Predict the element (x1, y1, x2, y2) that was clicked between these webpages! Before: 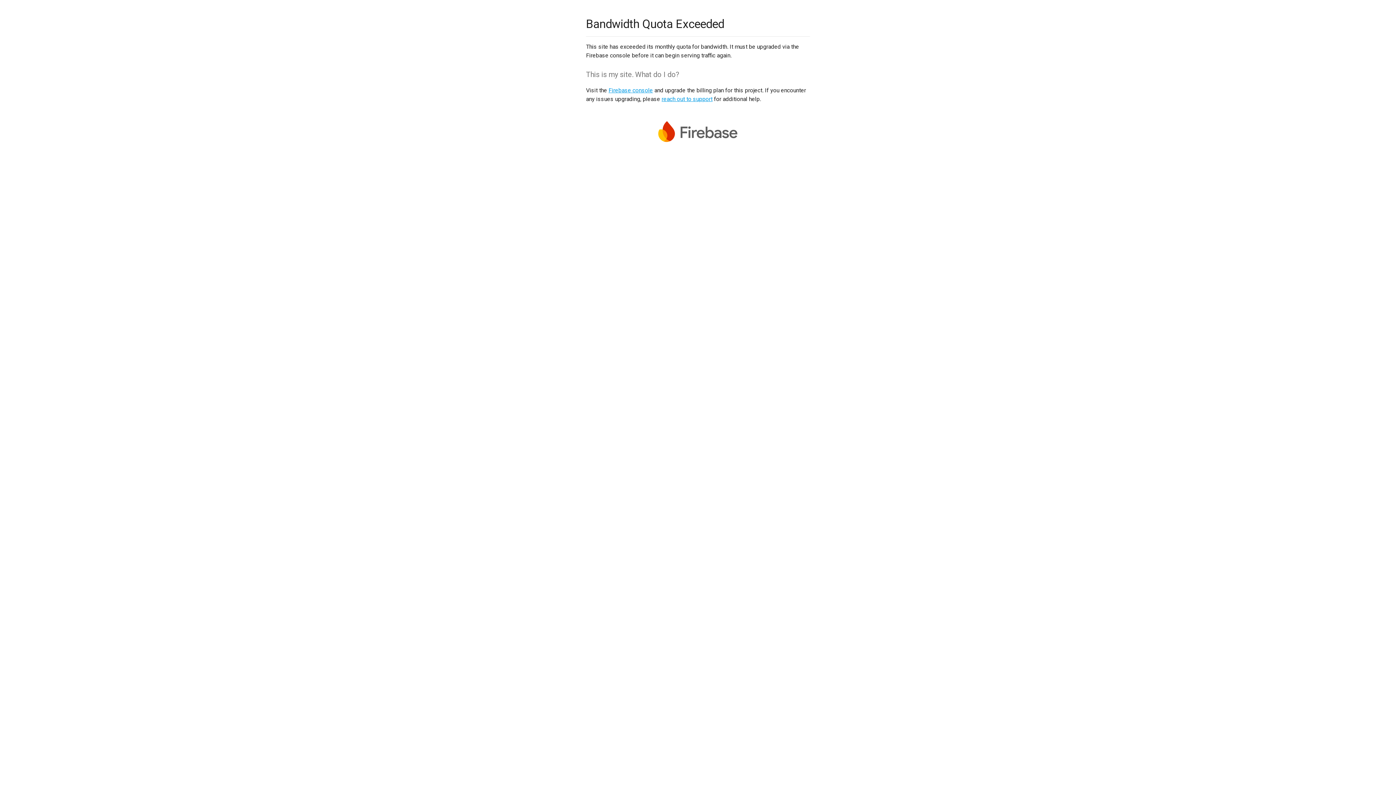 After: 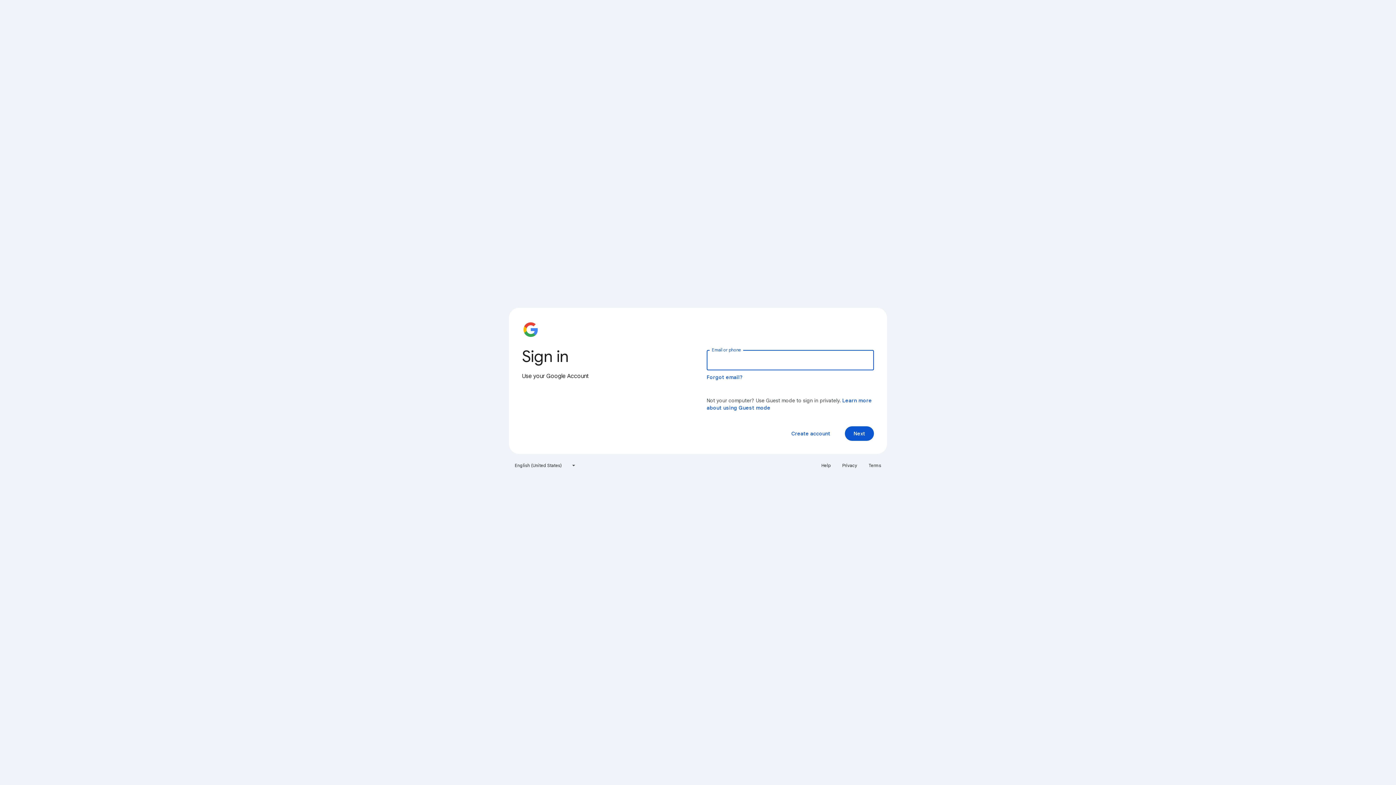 Action: label: Firebase console bbox: (608, 86, 653, 93)